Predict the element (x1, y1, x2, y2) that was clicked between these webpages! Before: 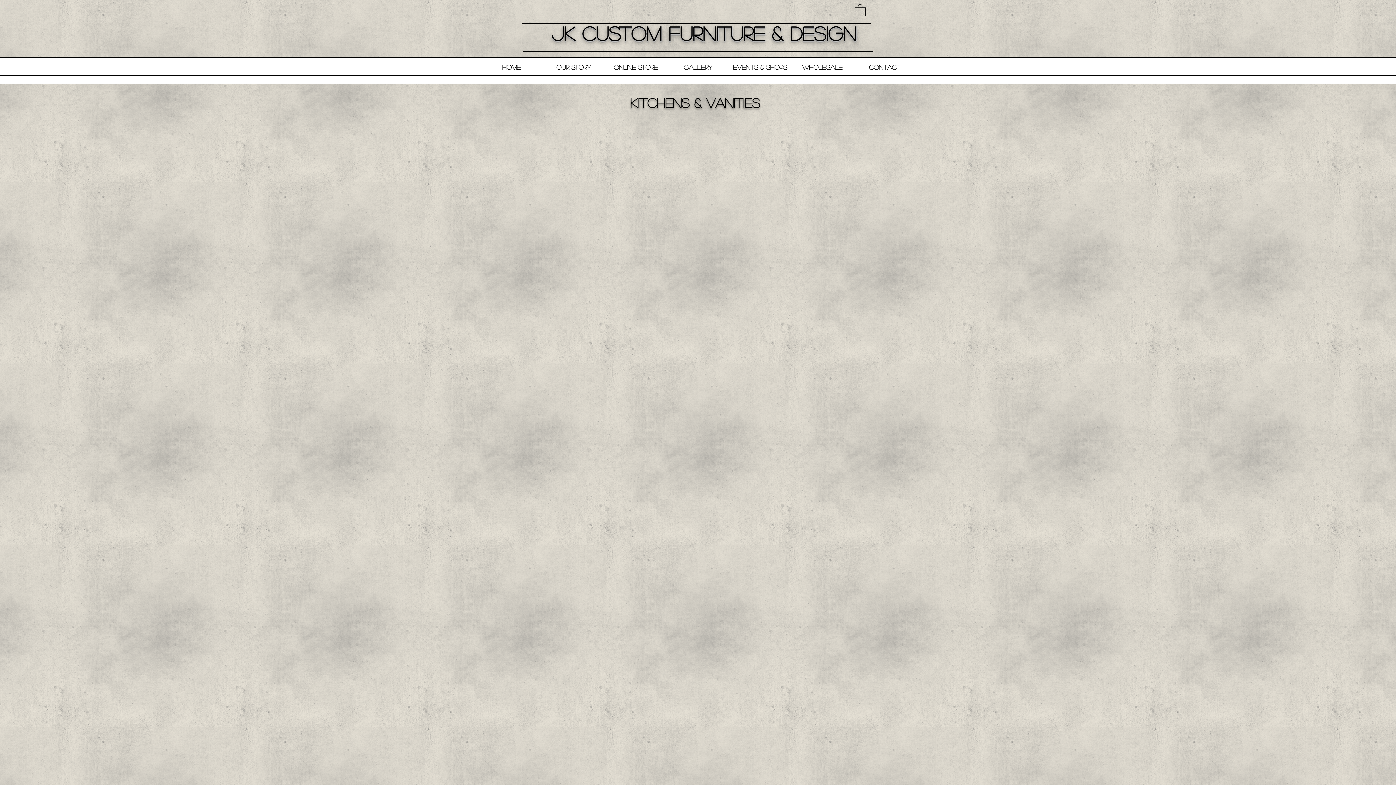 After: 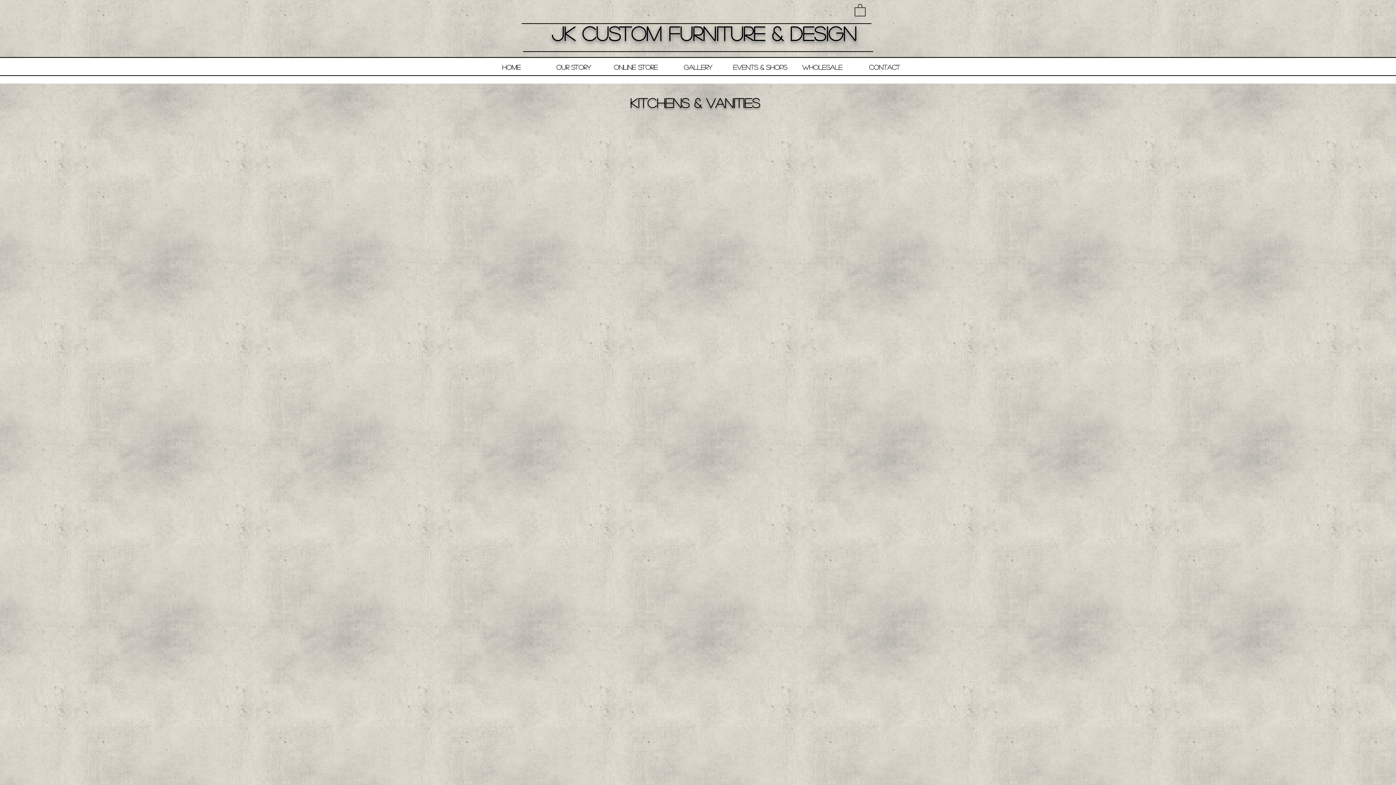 Action: bbox: (854, 3, 865, 16)